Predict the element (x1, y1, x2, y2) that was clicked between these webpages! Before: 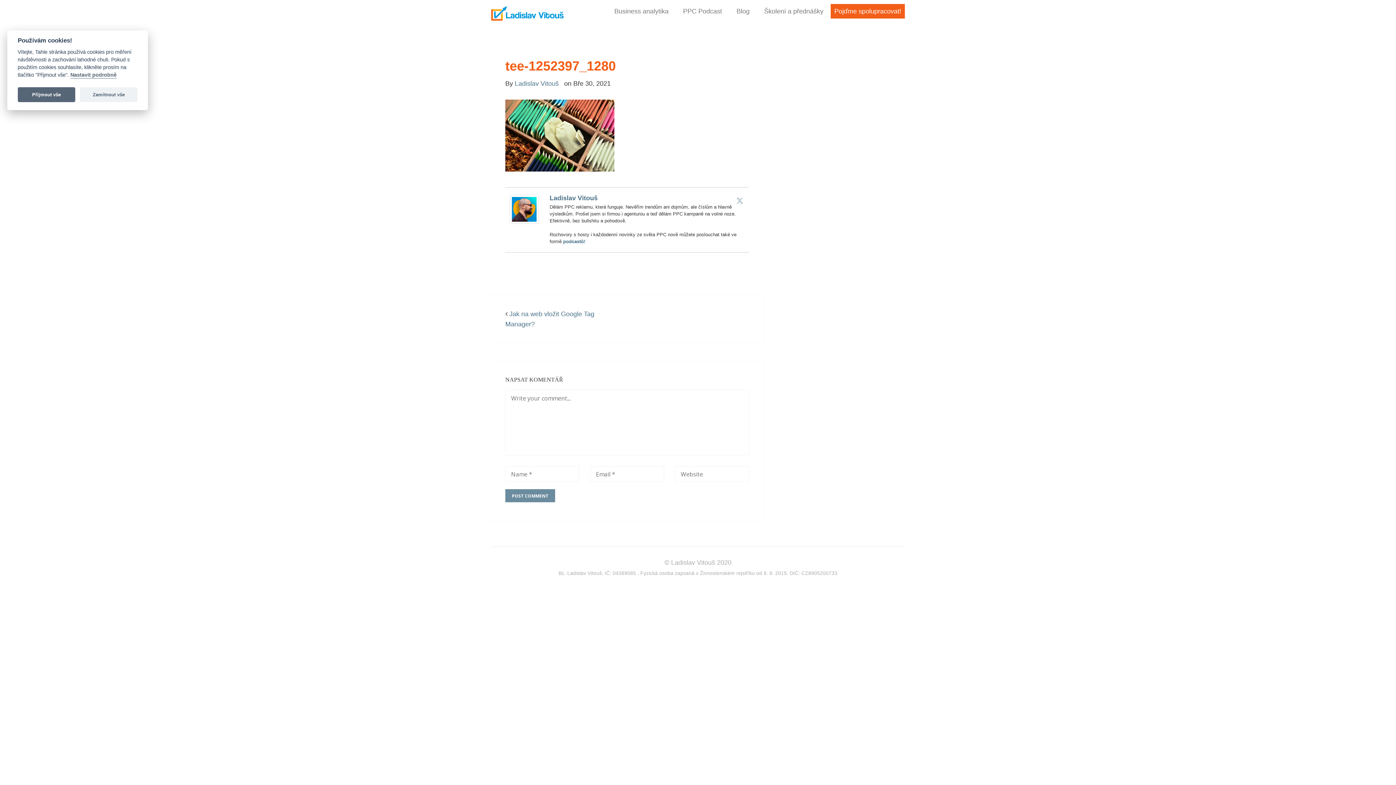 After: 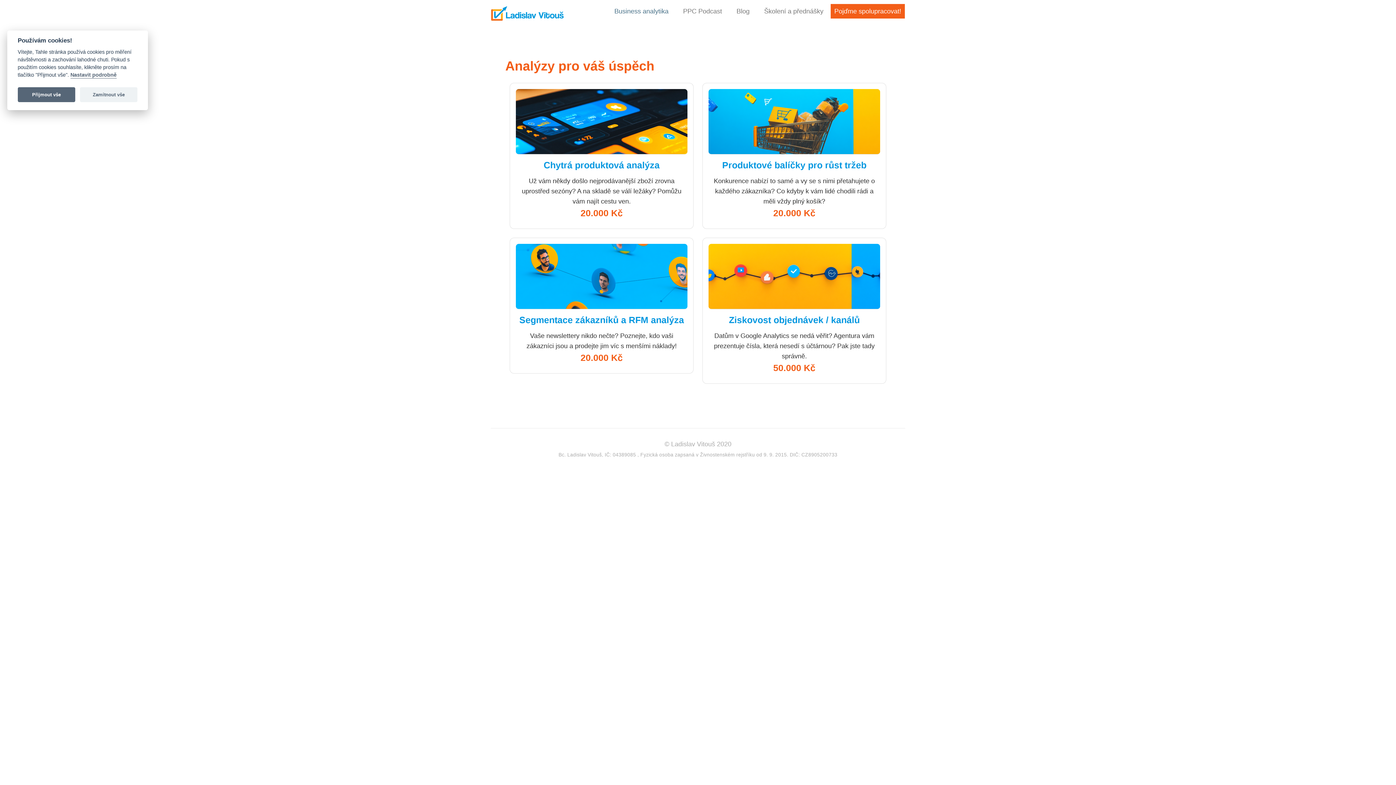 Action: bbox: (614, 7, 668, 14) label: Business analytika